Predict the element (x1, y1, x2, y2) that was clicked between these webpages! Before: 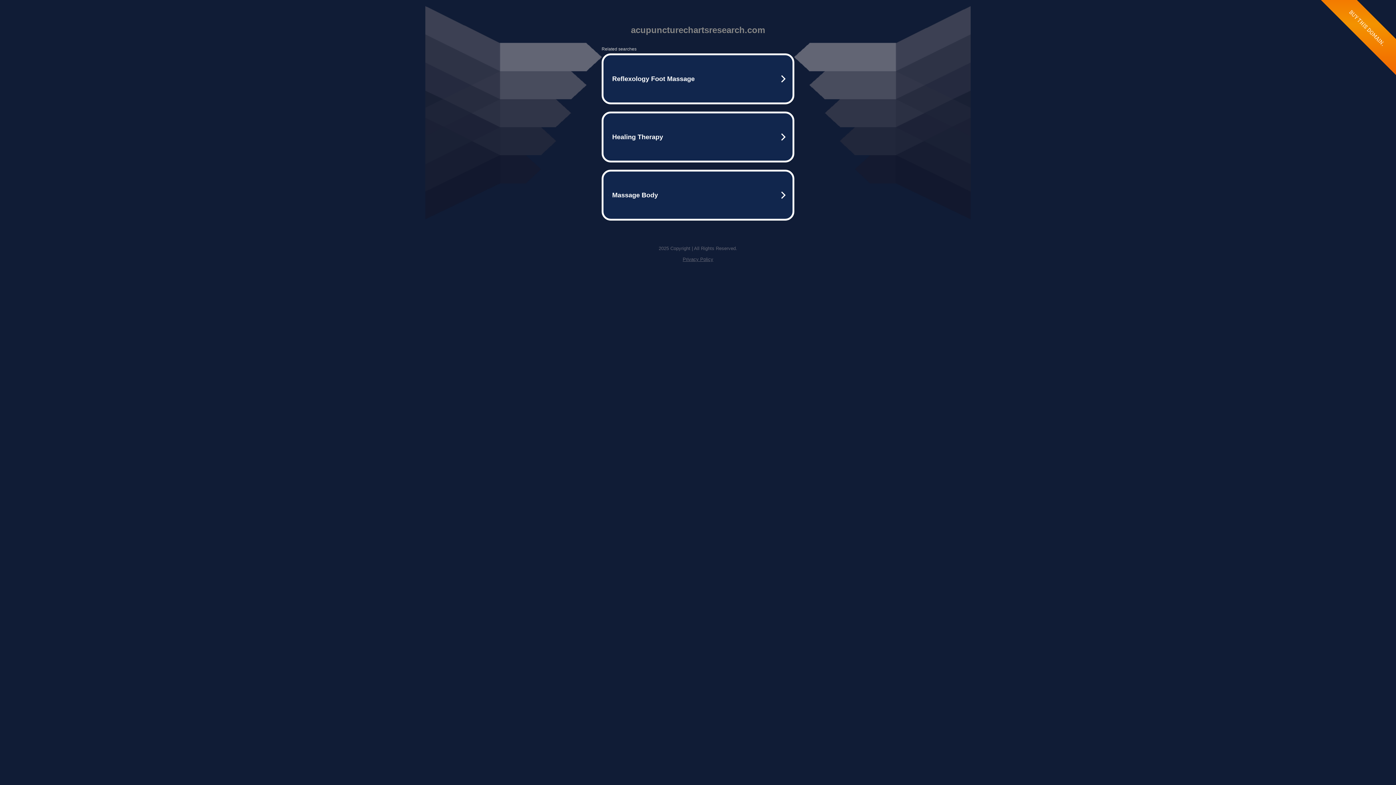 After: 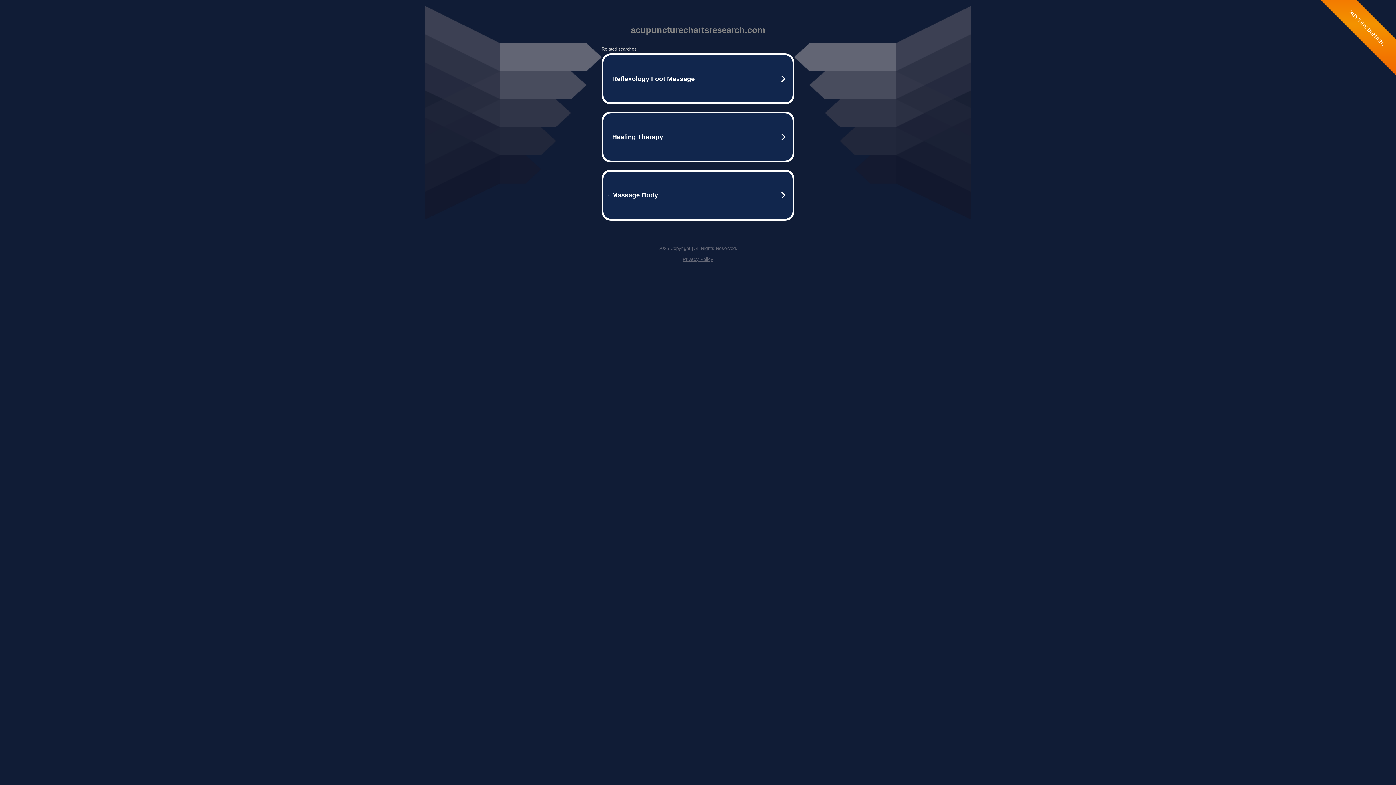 Action: bbox: (682, 256, 713, 262) label: Privacy Policy